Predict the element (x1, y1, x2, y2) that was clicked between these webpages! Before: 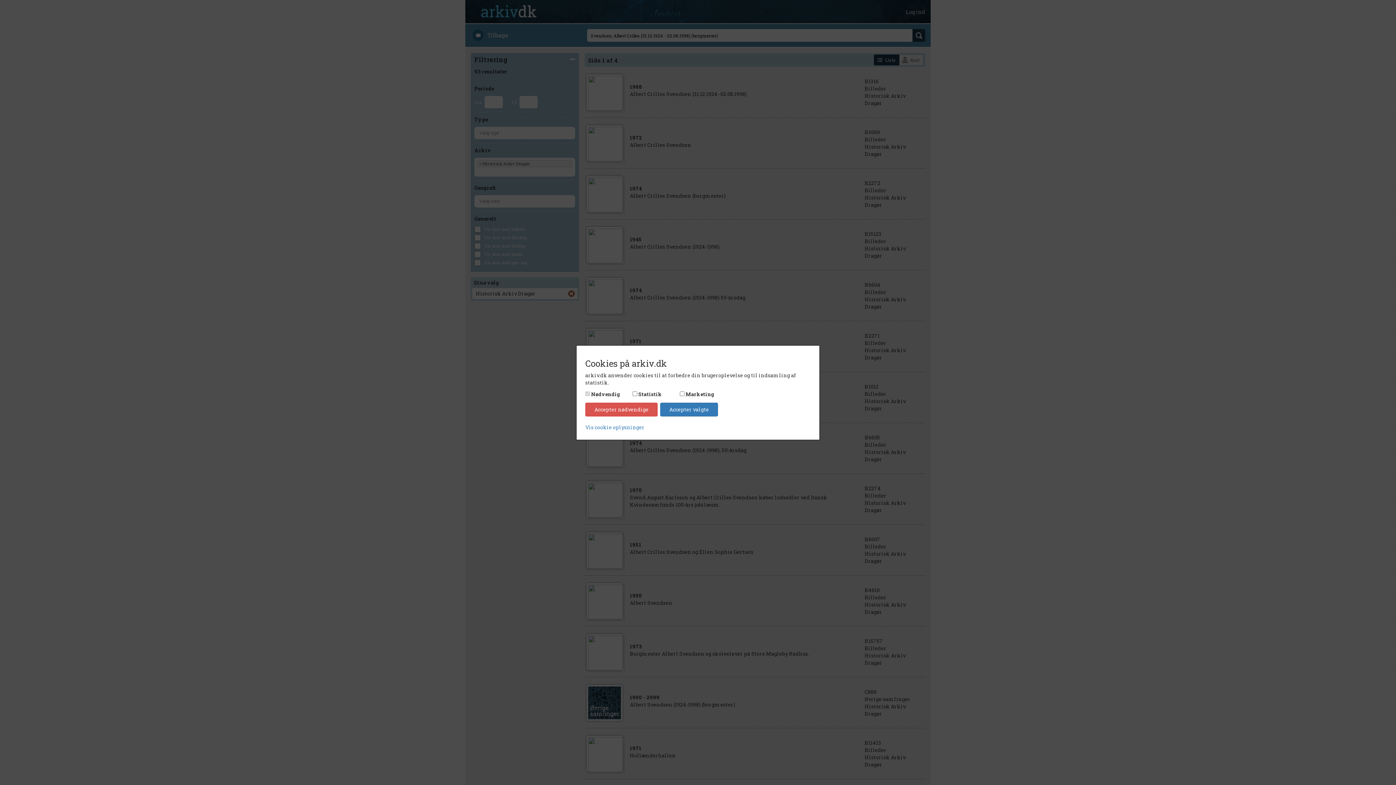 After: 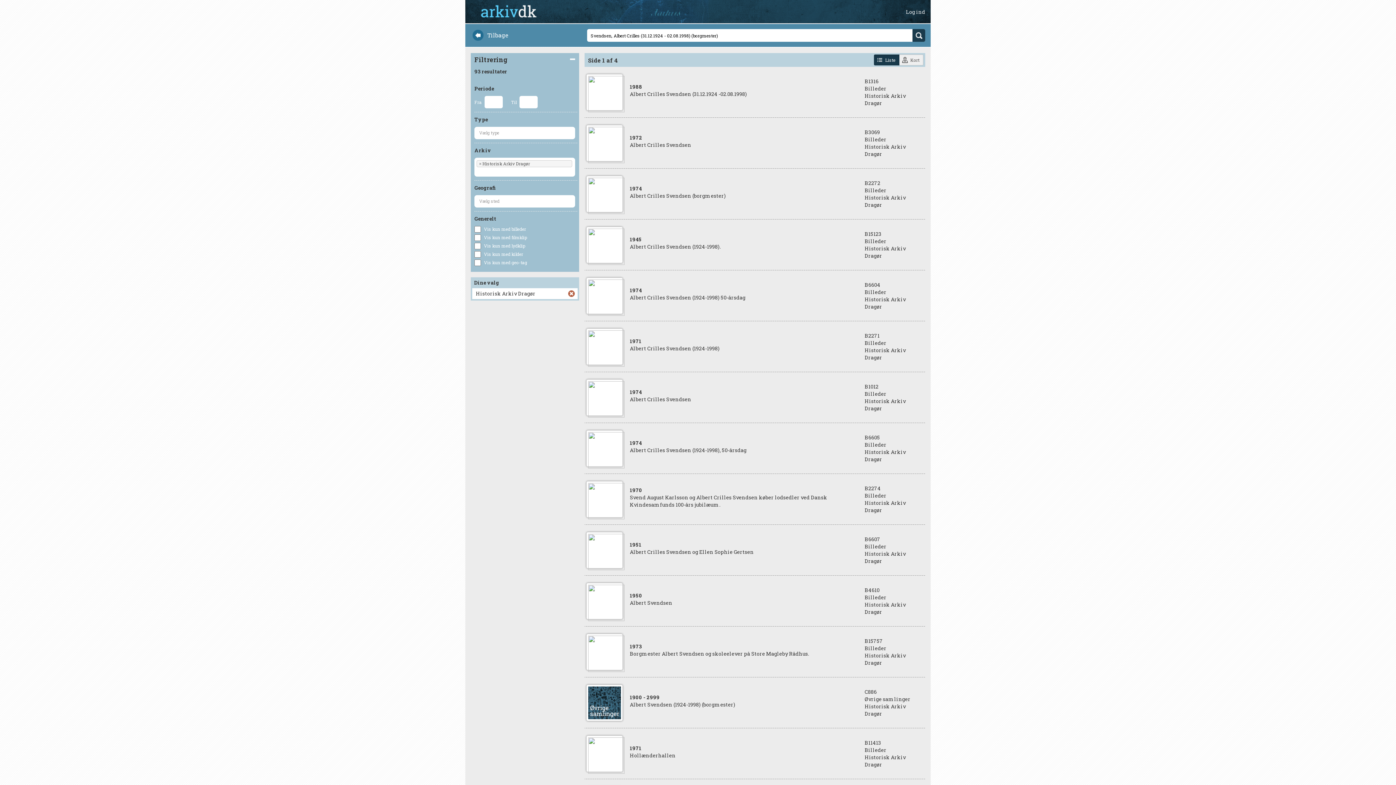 Action: bbox: (585, 402, 657, 416) label: Accepter nødvendige